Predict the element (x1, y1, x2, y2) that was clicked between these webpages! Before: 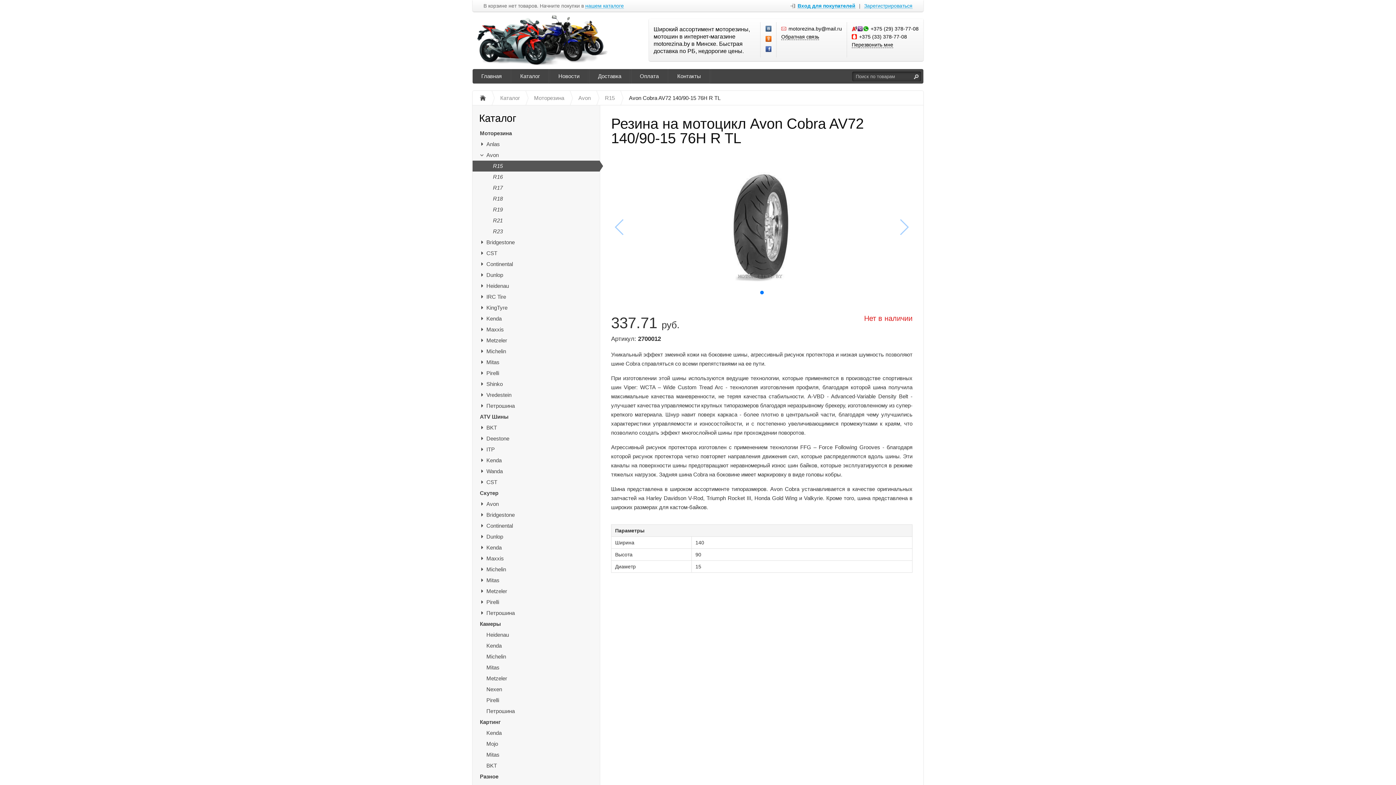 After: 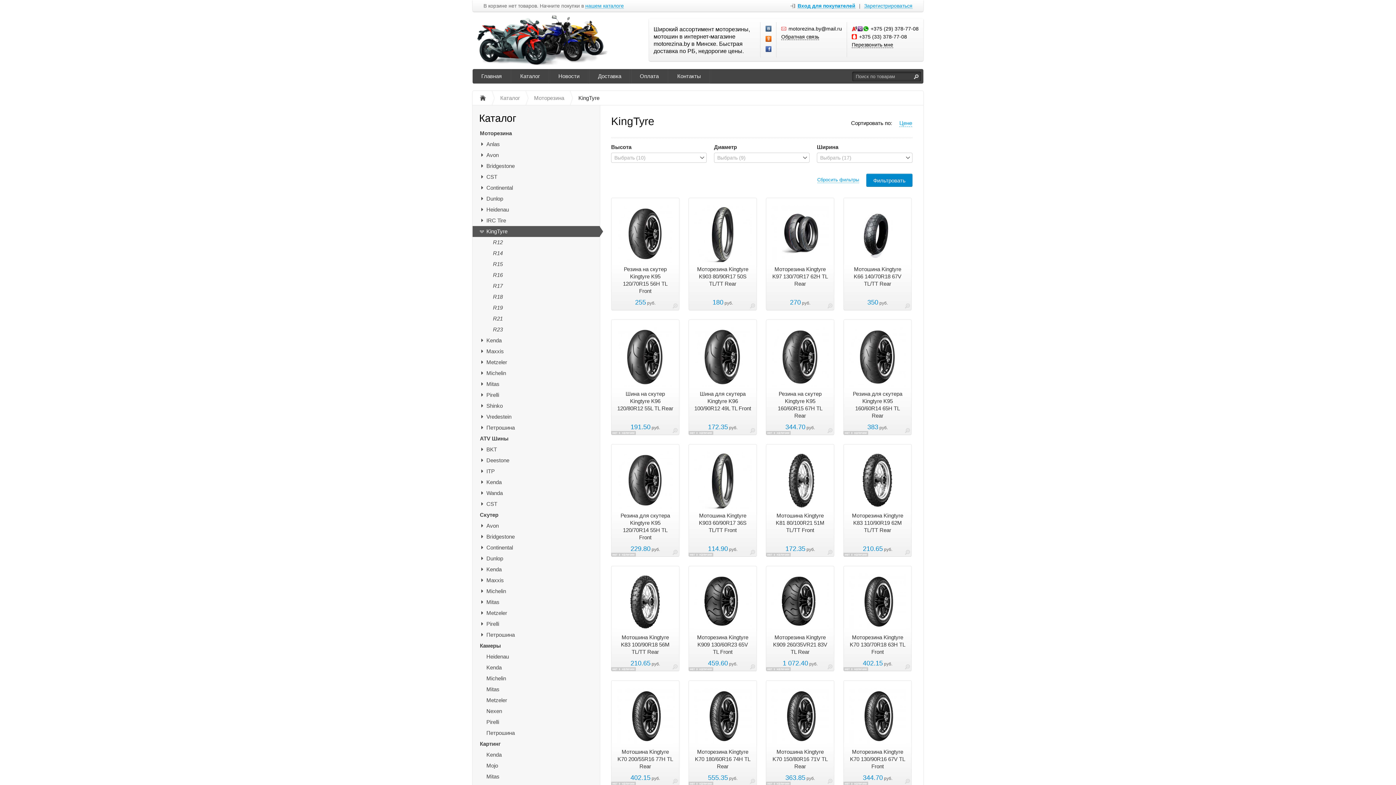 Action: bbox: (472, 302, 600, 313) label: KingTyre